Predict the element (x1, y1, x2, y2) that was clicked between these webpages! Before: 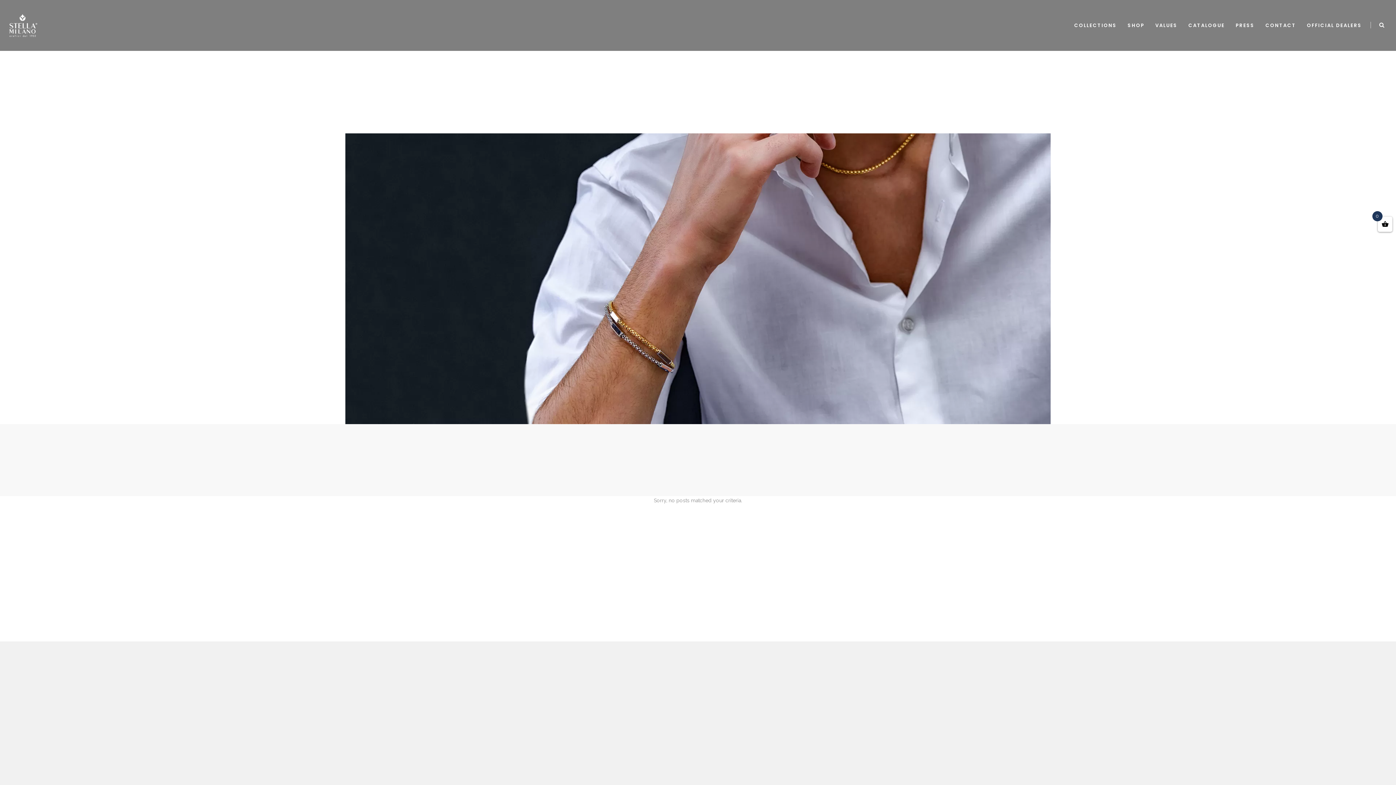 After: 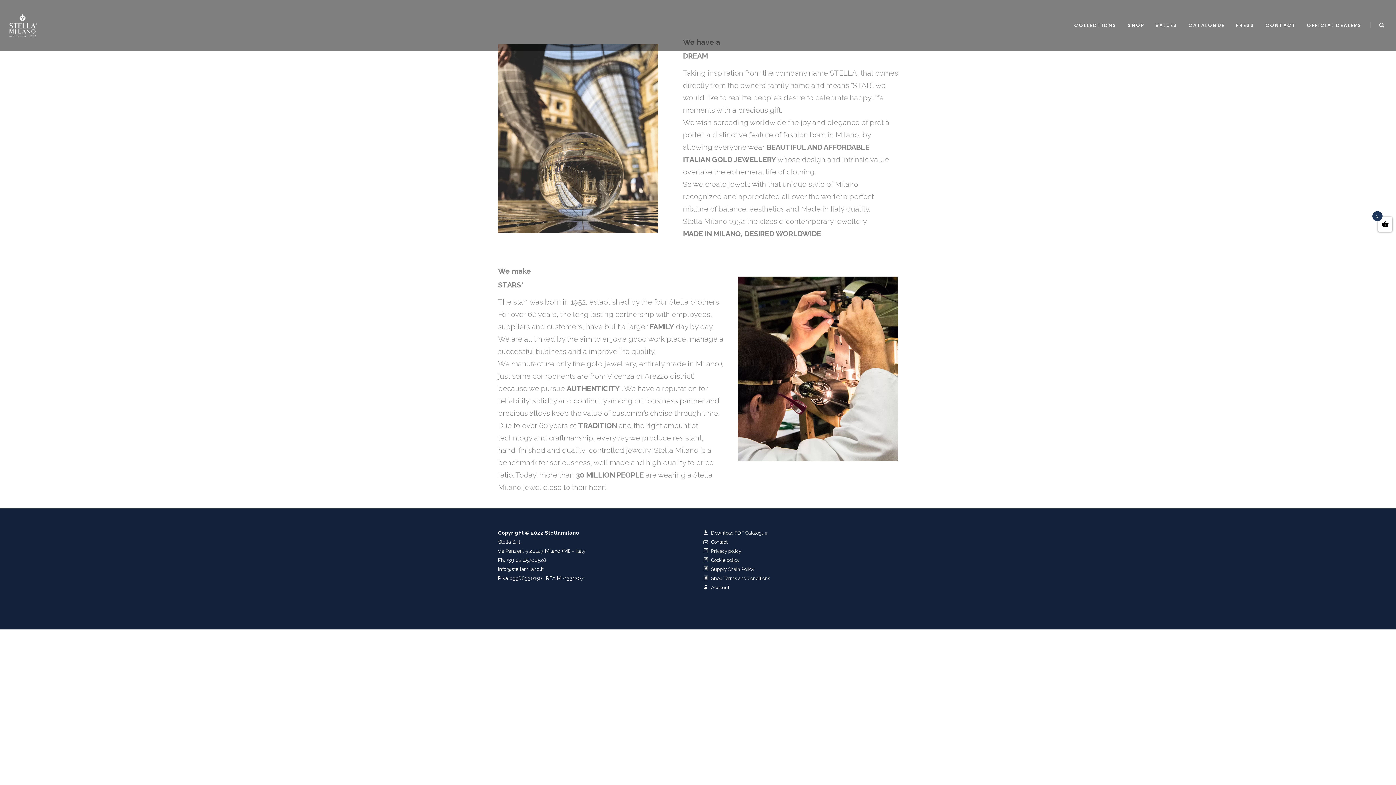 Action: bbox: (1150, 0, 1183, 50) label: VALUES